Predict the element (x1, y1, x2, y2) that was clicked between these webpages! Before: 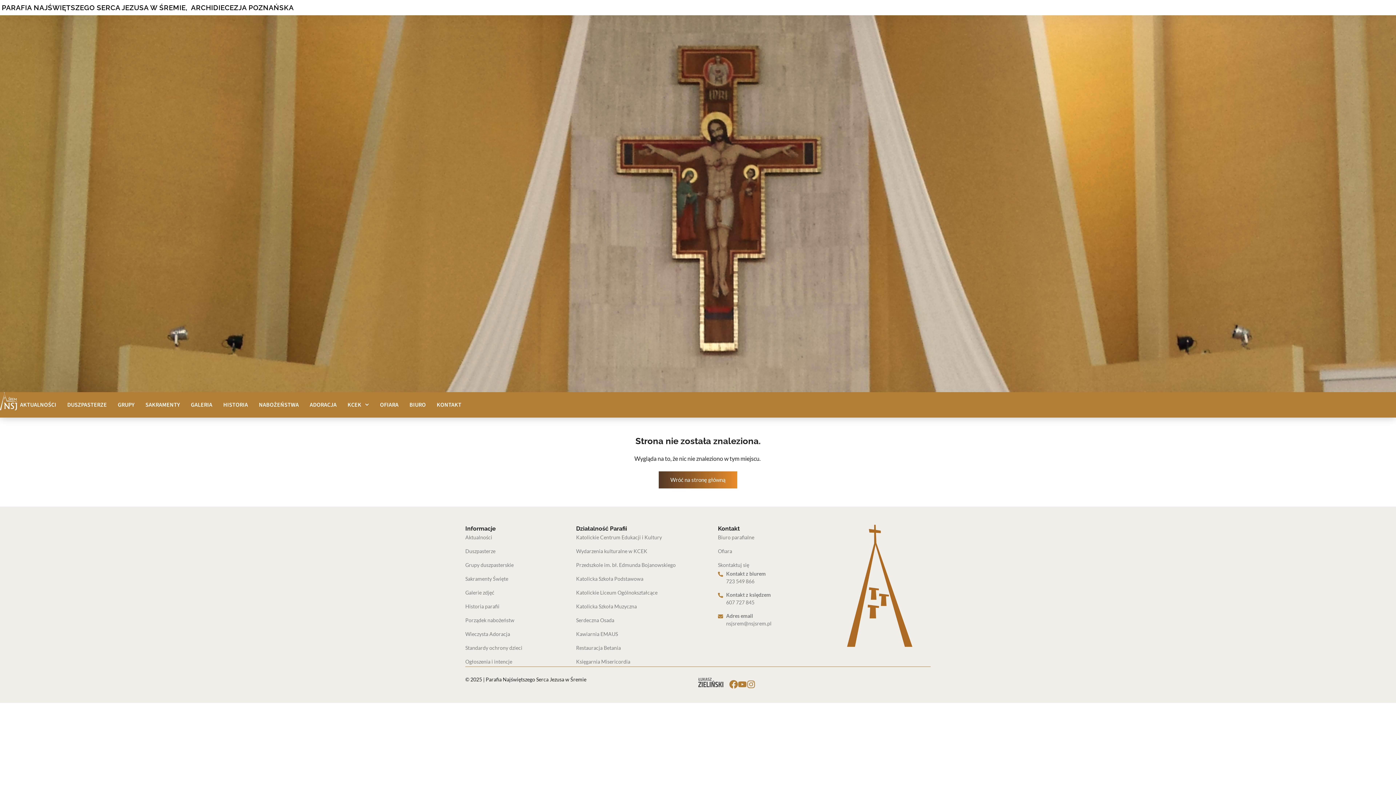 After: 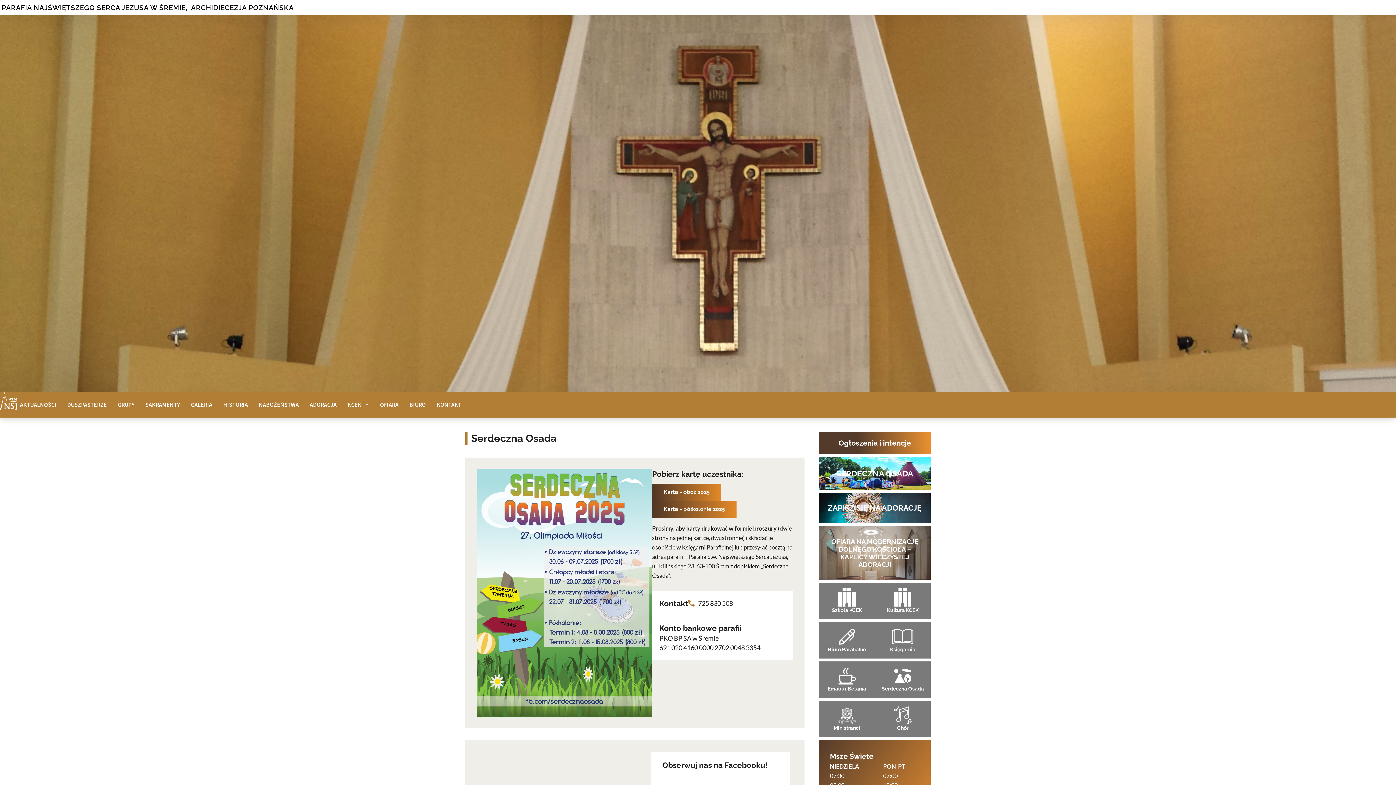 Action: bbox: (576, 616, 718, 625) label: Serdeczna Osada